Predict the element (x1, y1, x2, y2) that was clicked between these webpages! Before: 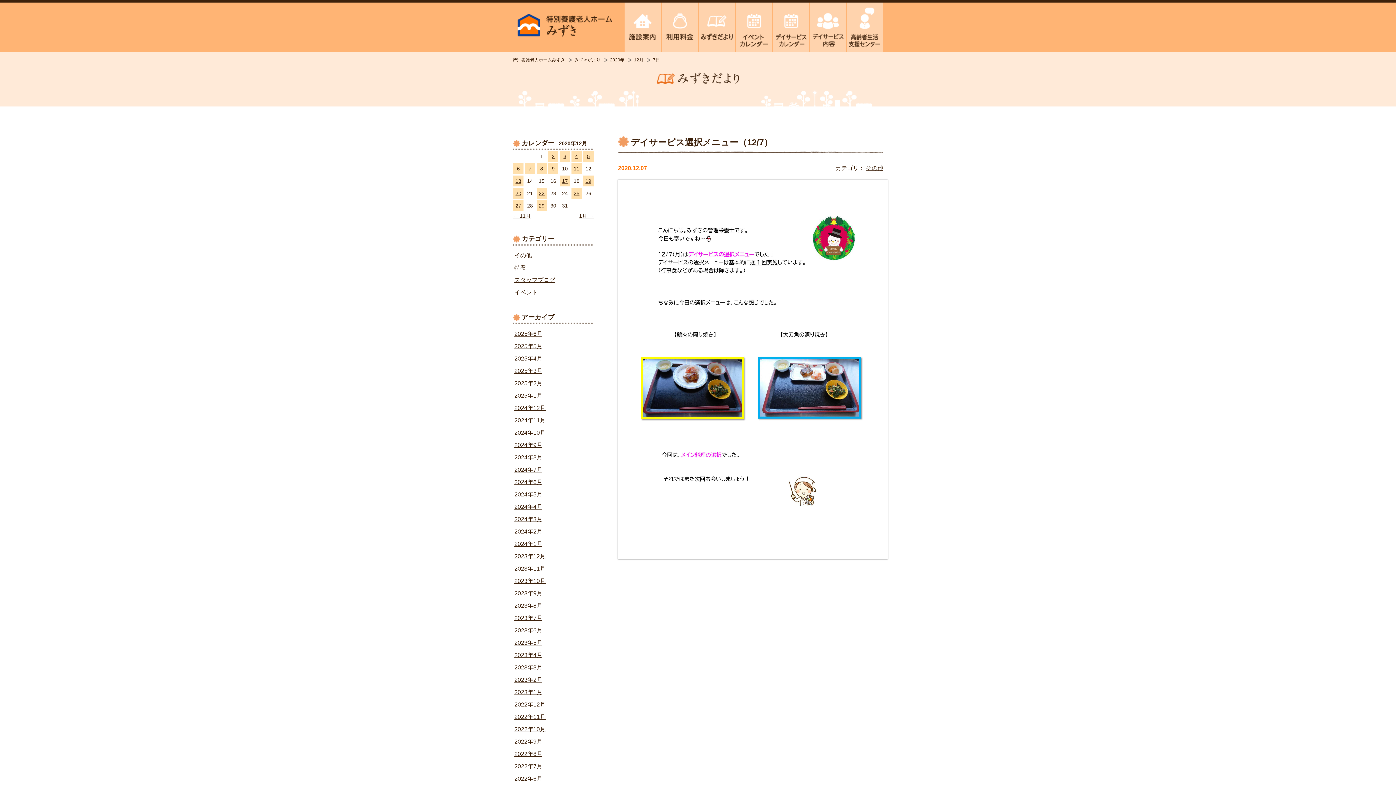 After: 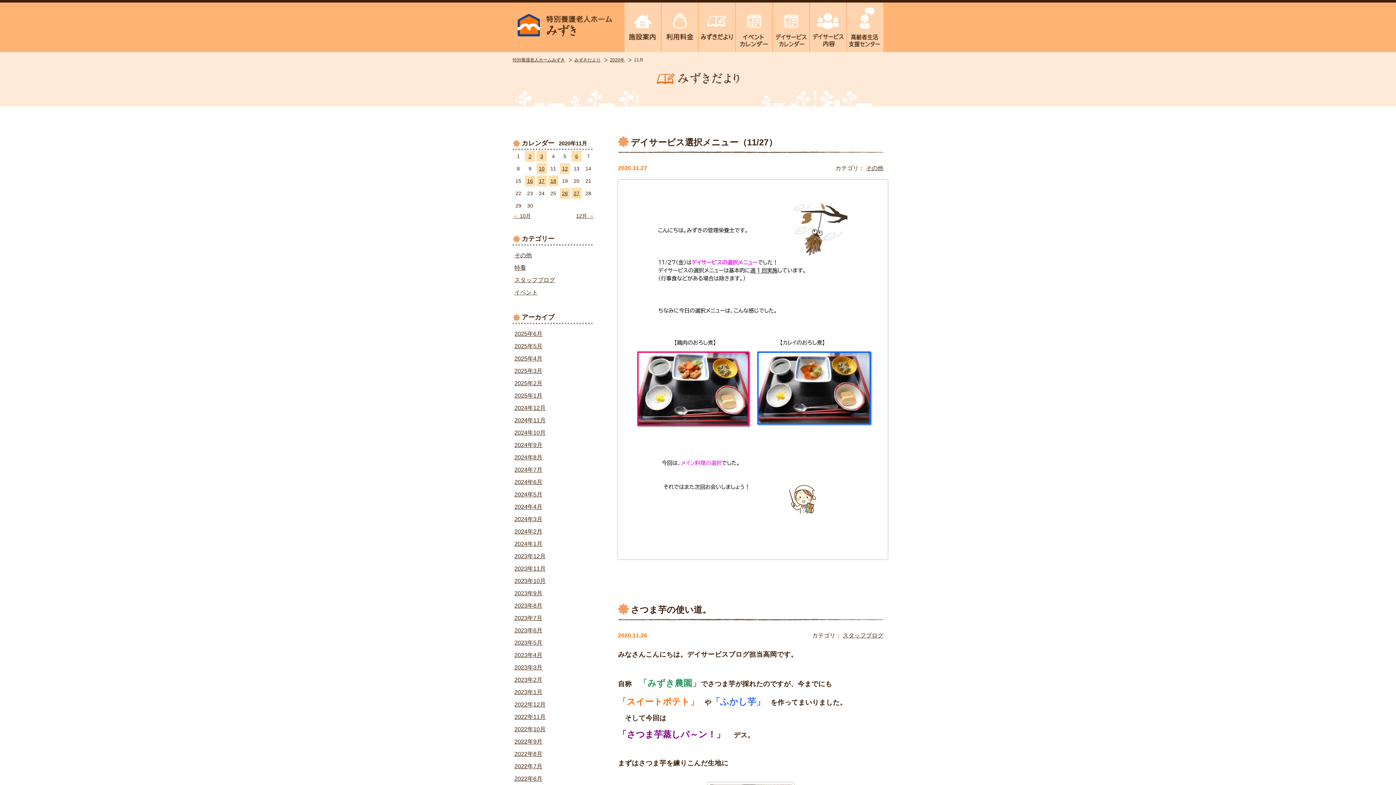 Action: label: ← 11月 bbox: (513, 213, 530, 218)